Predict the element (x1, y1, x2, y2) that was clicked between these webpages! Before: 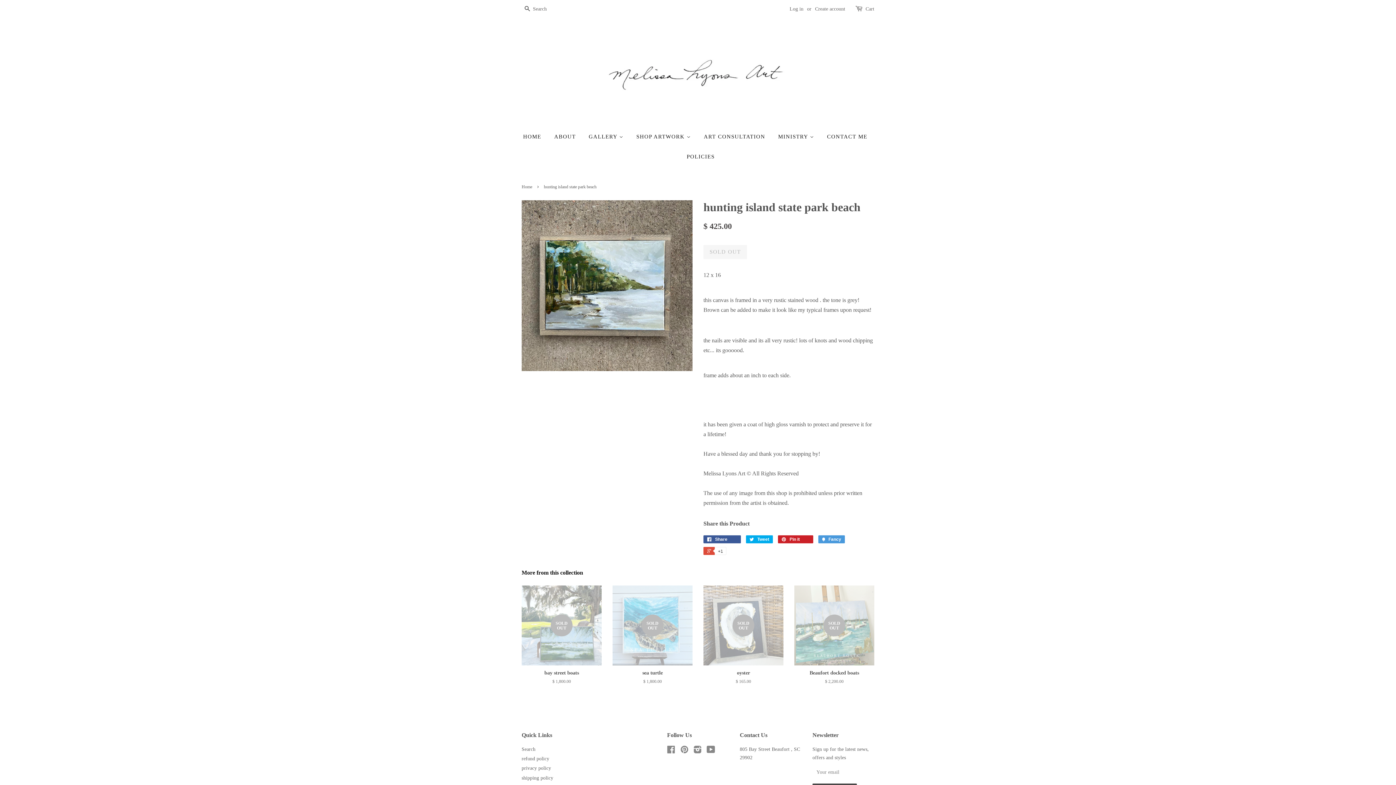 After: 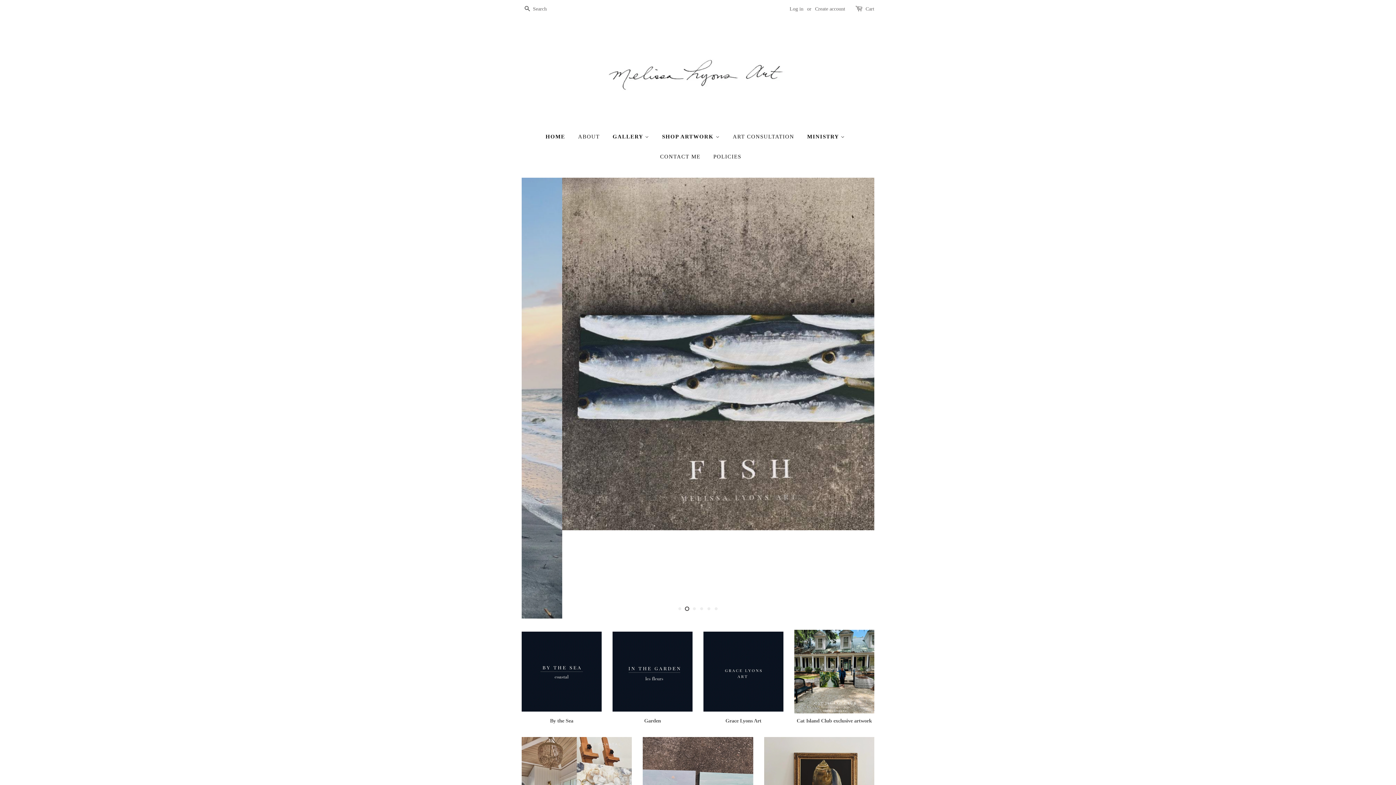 Action: bbox: (552, 28, 843, 116)